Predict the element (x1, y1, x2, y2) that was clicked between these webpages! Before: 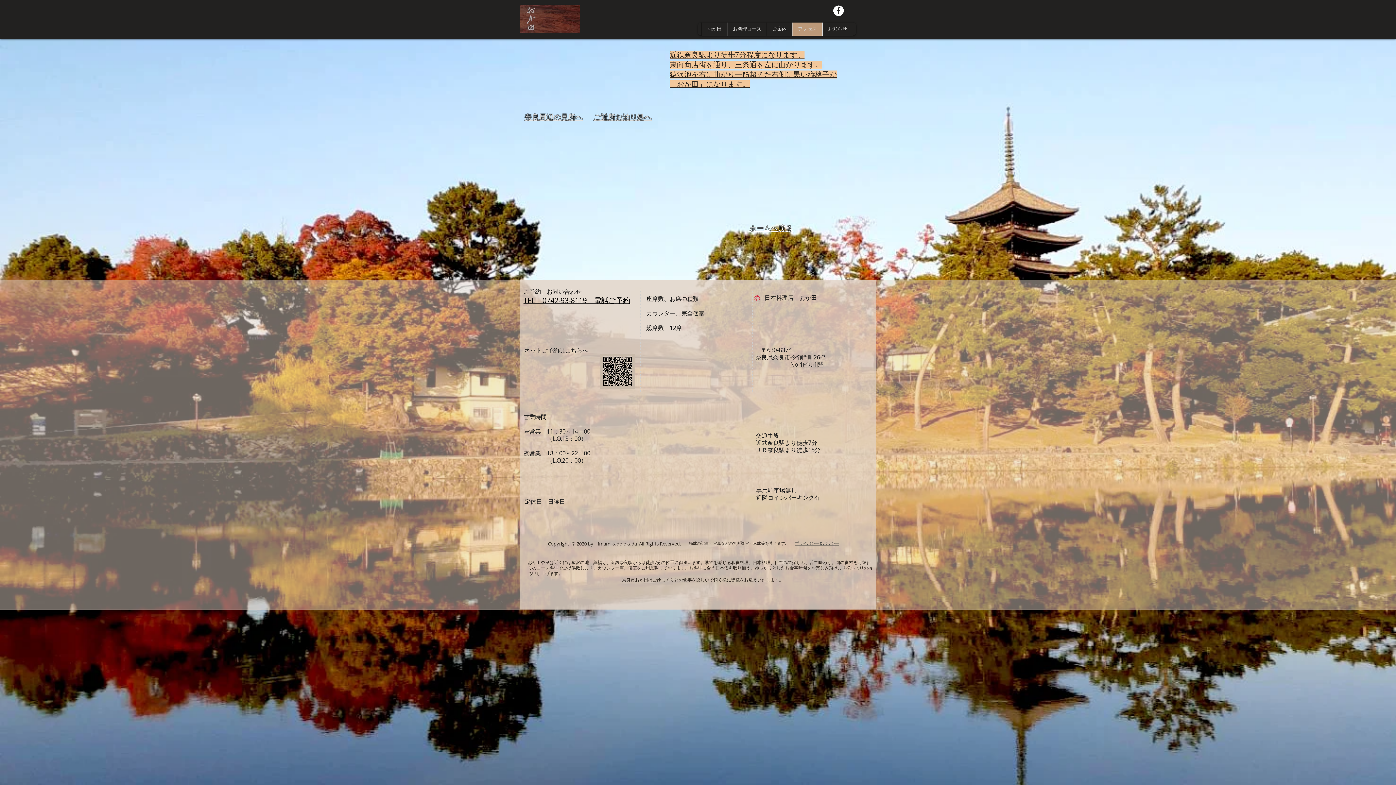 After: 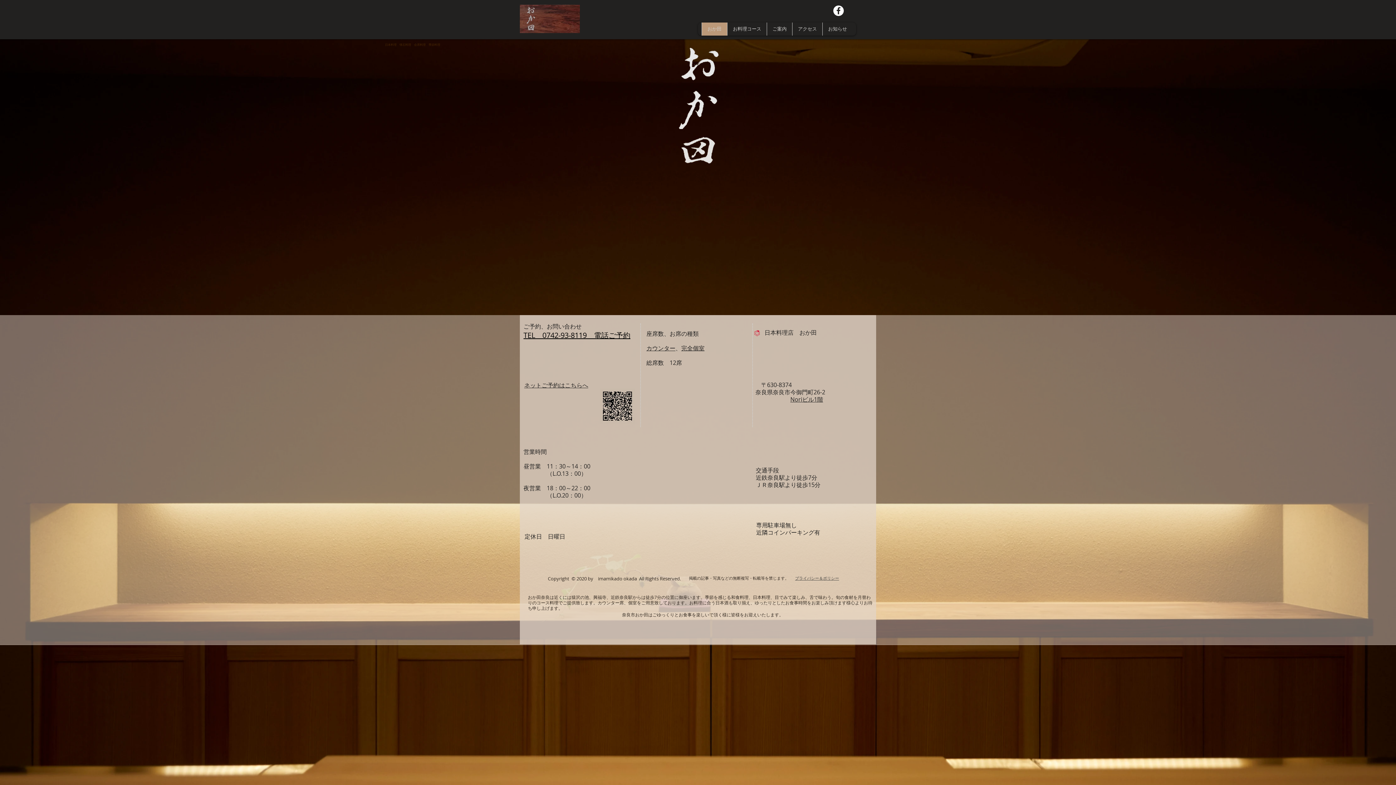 Action: label: ​ホームへ戻る bbox: (749, 223, 793, 233)